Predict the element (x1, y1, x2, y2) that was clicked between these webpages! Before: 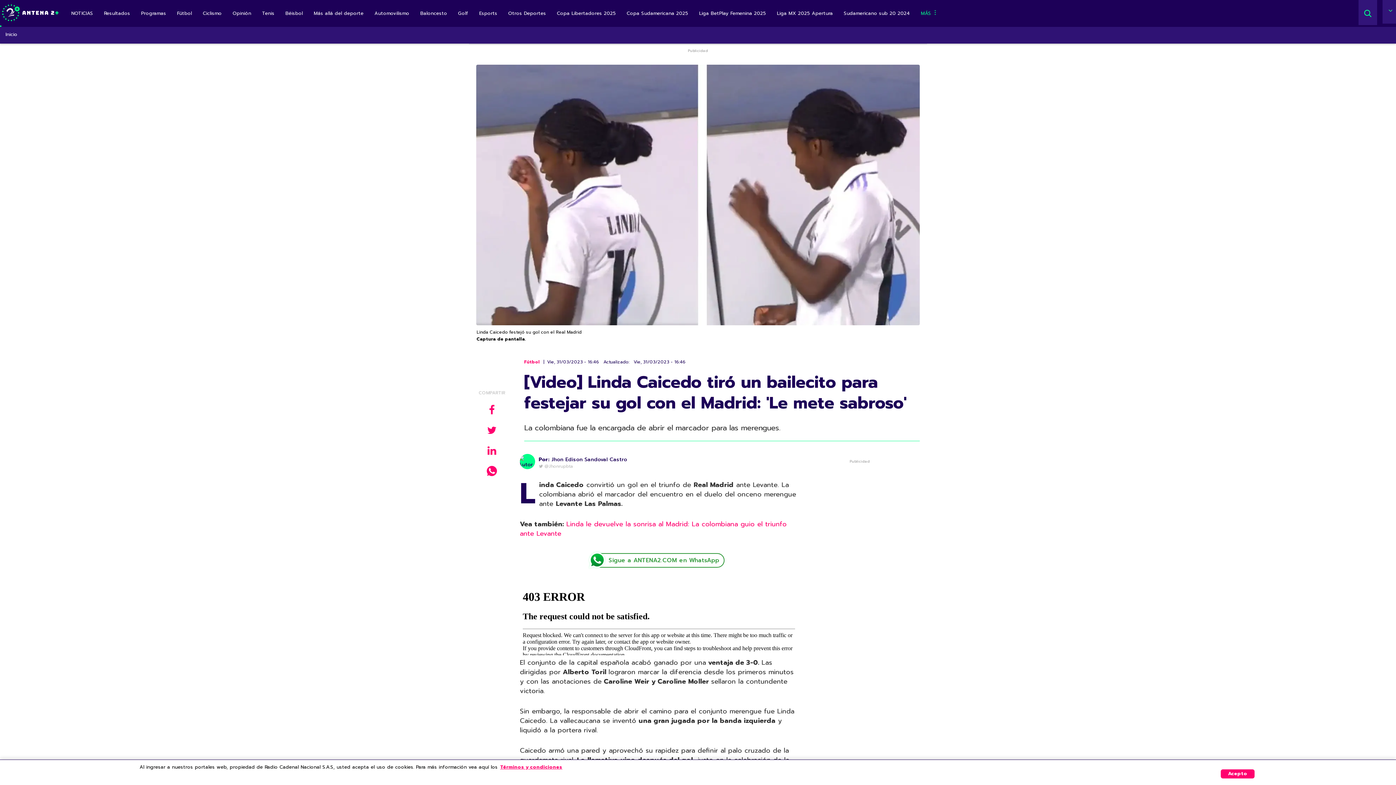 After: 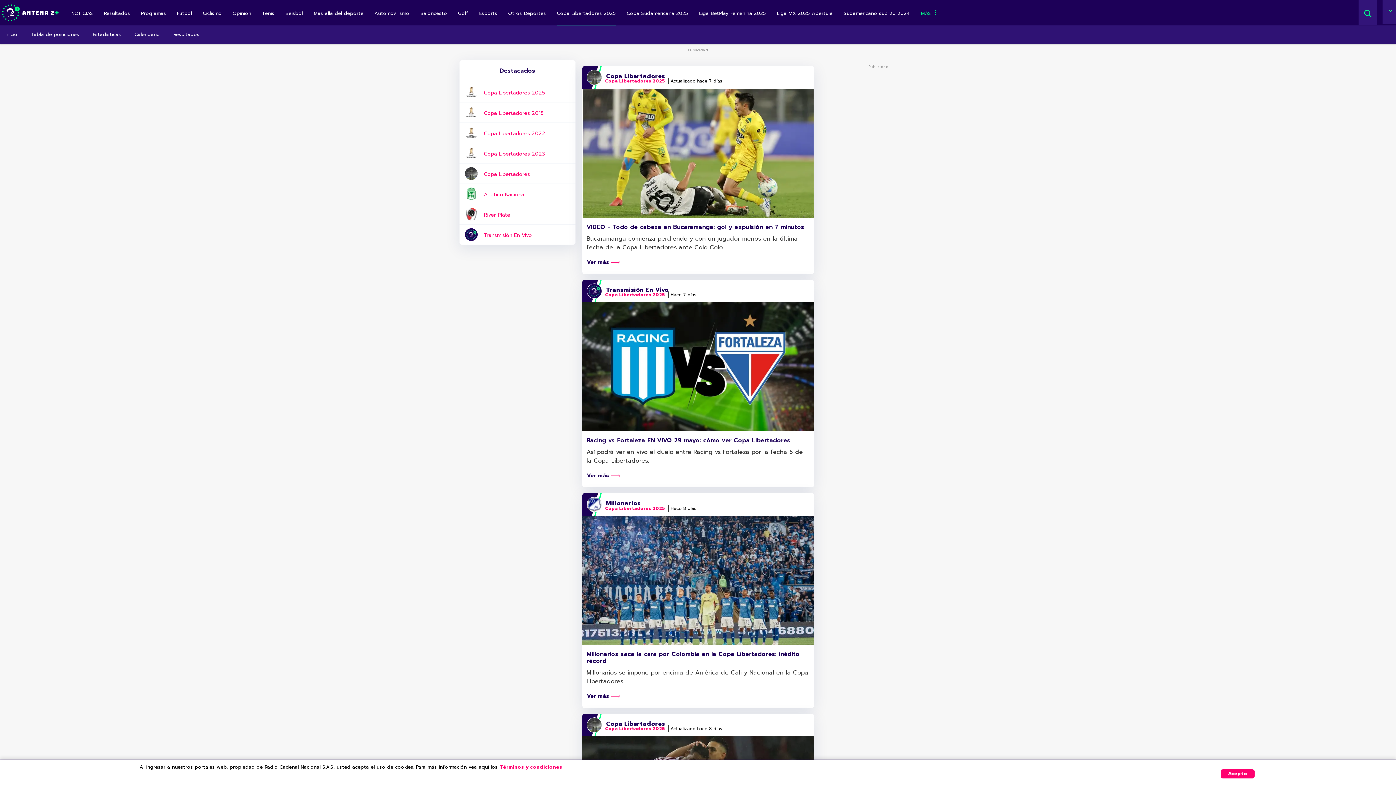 Action: label: Copa Libertadores 2025 bbox: (557, 3, 616, 25)